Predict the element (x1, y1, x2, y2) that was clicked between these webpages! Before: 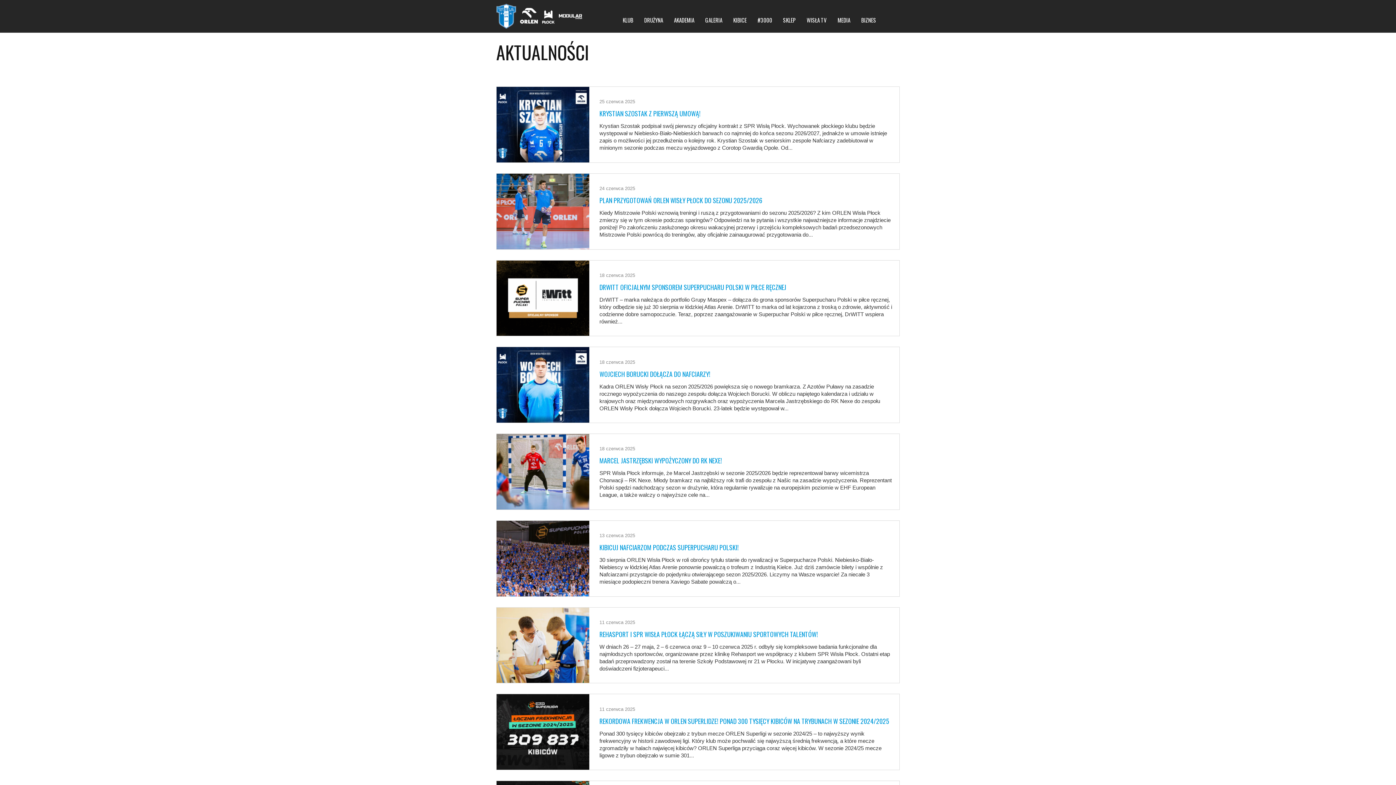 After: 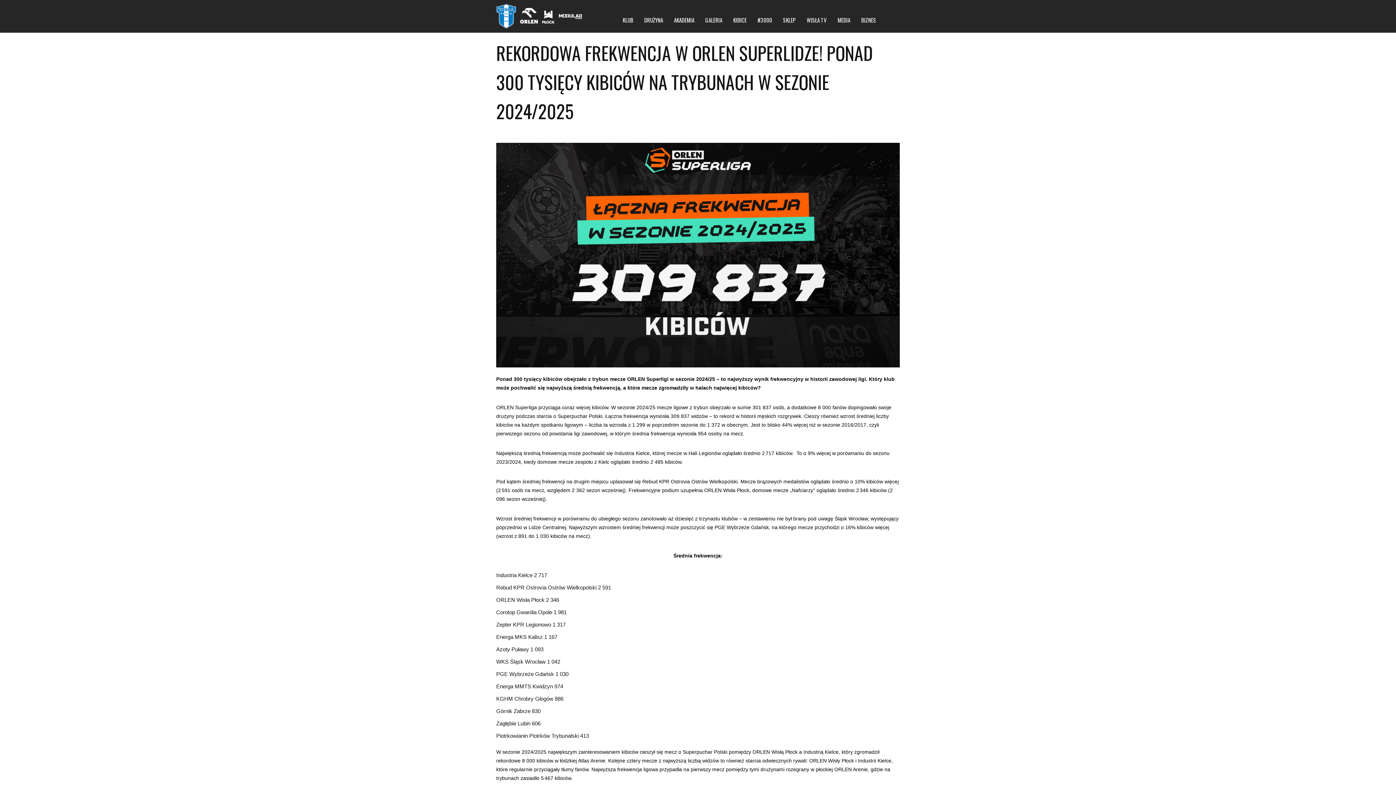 Action: bbox: (496, 694, 589, 770)